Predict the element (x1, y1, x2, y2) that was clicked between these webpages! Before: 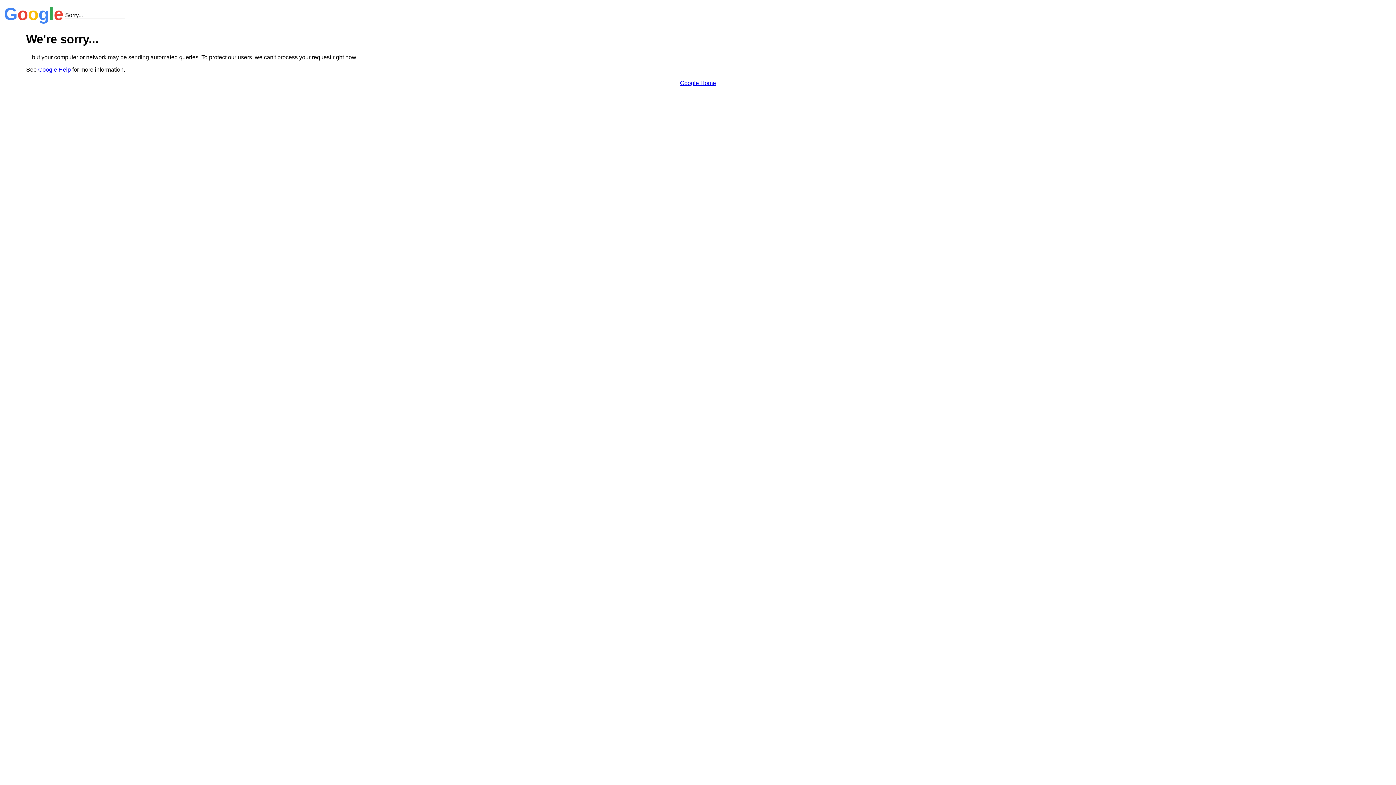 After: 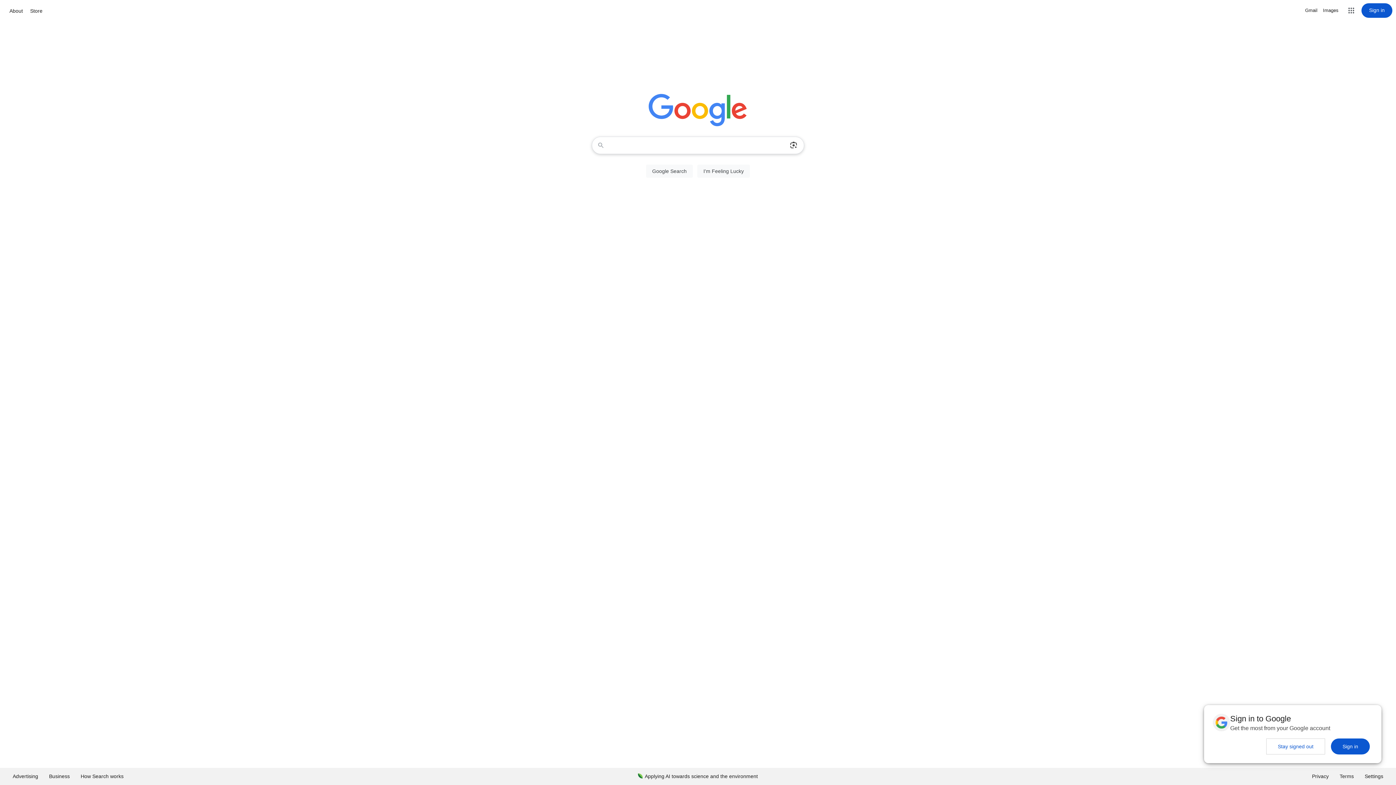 Action: label: Google Home bbox: (680, 79, 716, 86)